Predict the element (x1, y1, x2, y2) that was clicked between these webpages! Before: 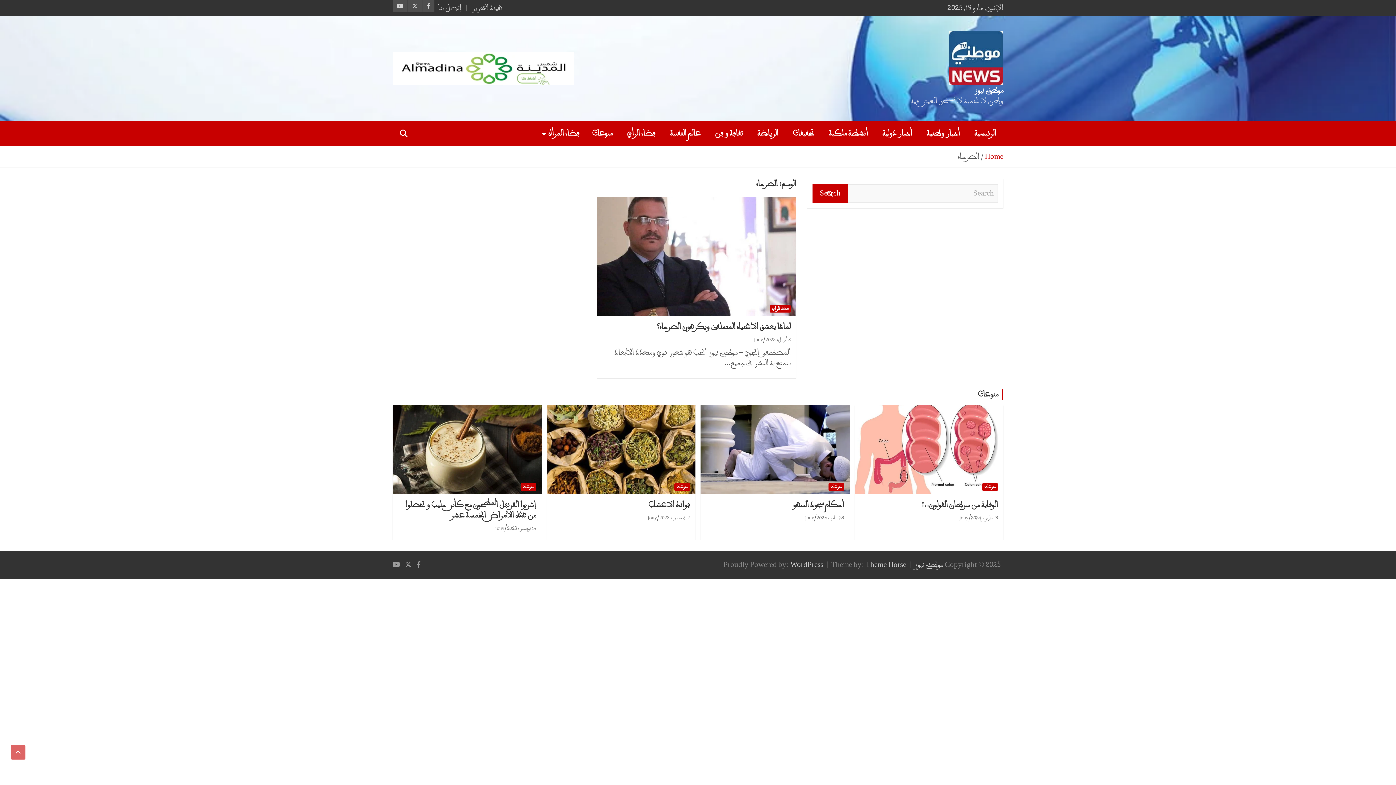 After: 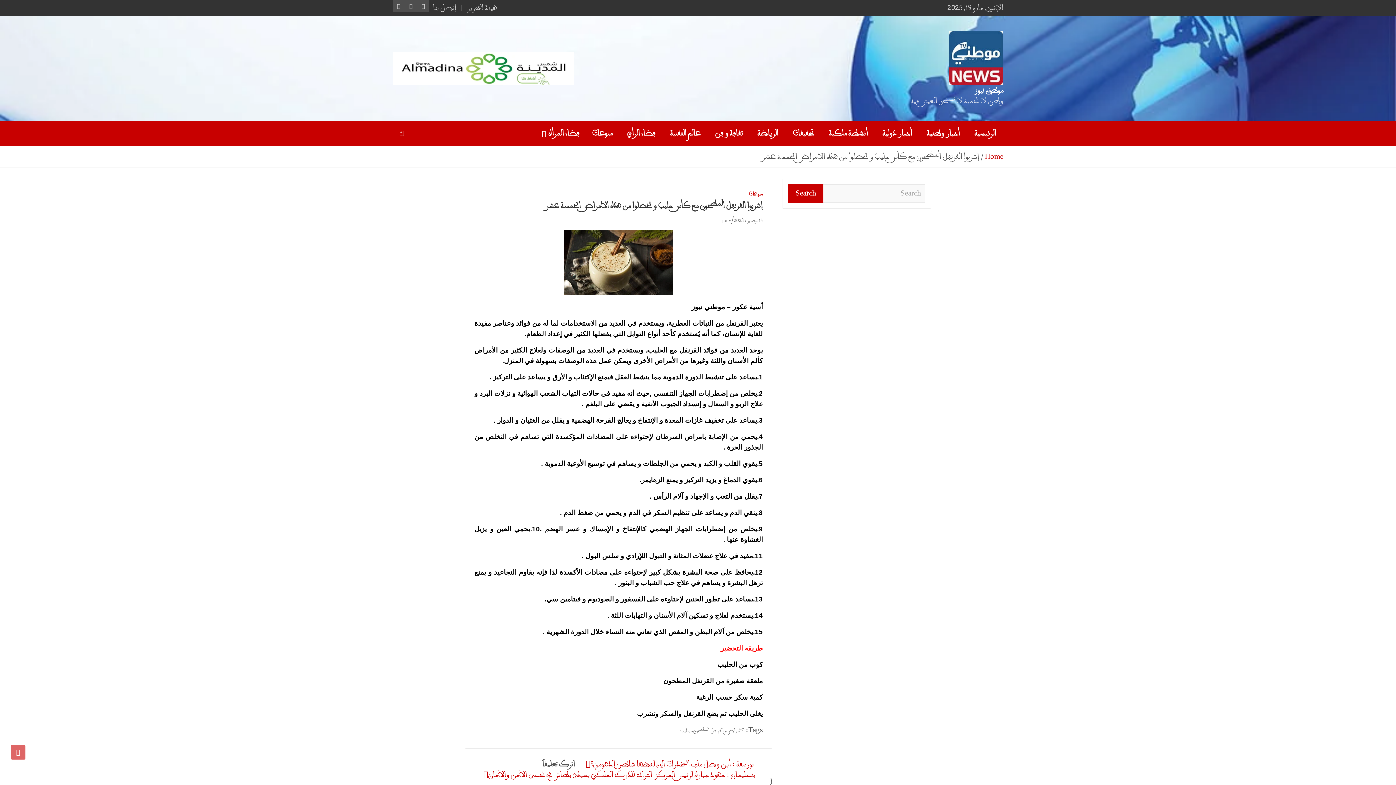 Action: bbox: (392, 405, 542, 494)